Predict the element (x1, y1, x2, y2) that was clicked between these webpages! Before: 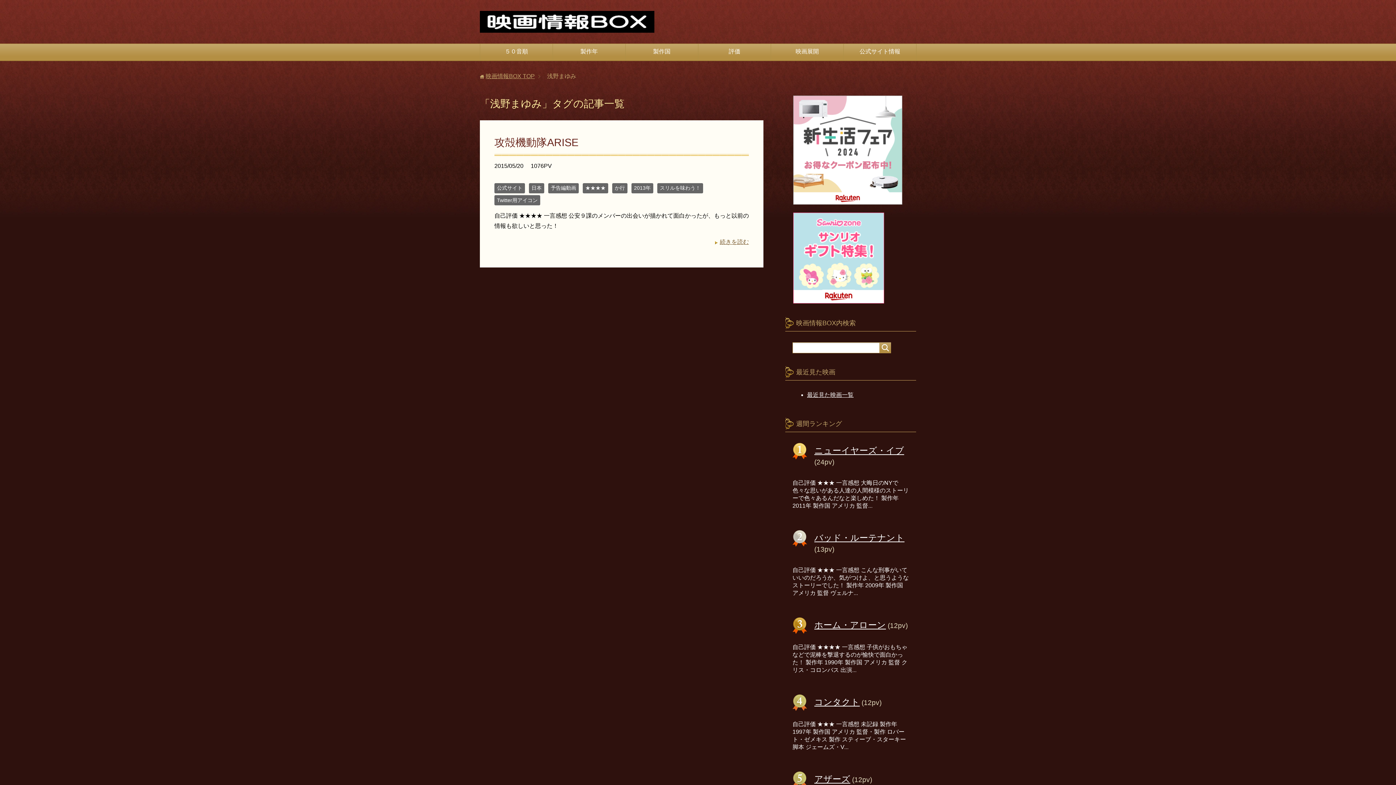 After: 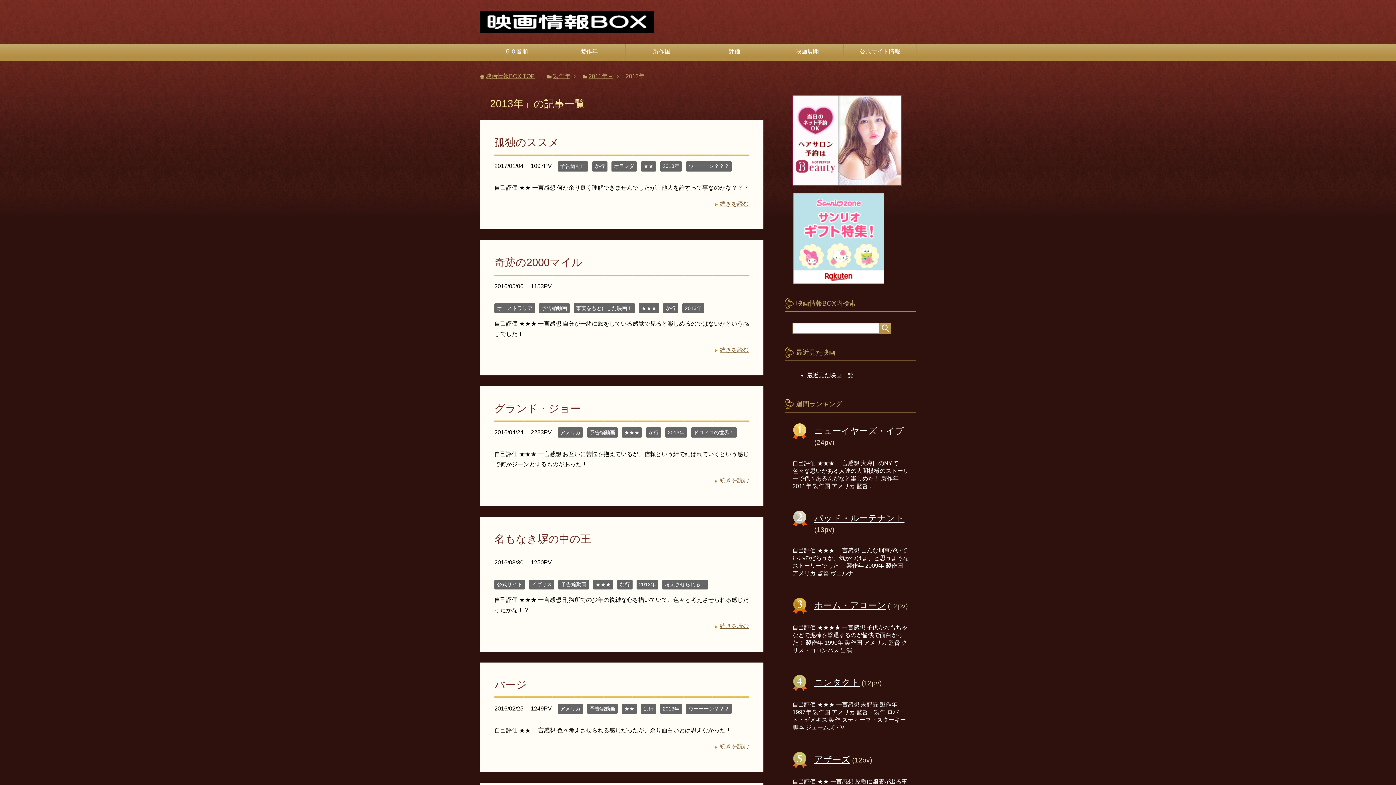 Action: label: 2013年 bbox: (631, 183, 653, 193)